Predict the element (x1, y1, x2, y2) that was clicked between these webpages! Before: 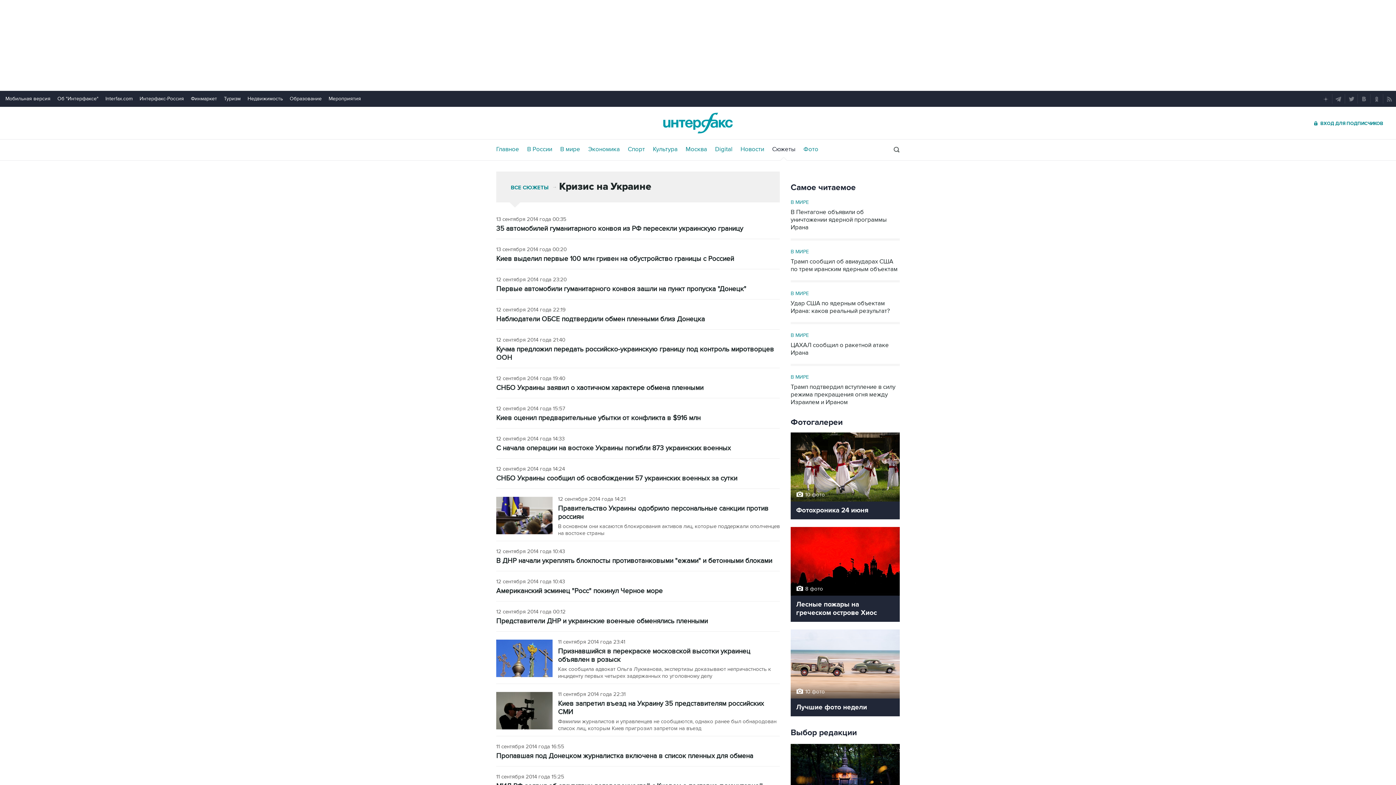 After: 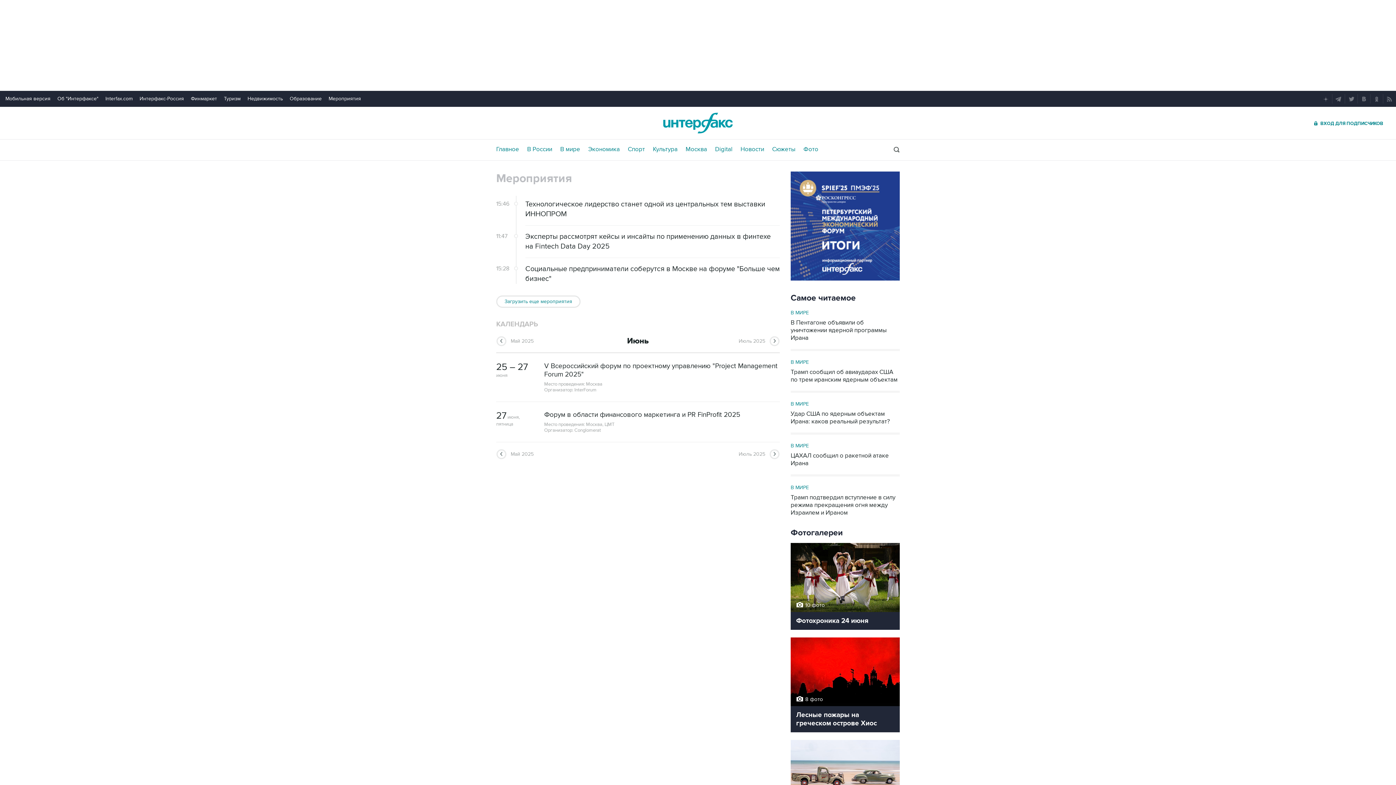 Action: label: Мероприятия bbox: (328, 95, 361, 101)